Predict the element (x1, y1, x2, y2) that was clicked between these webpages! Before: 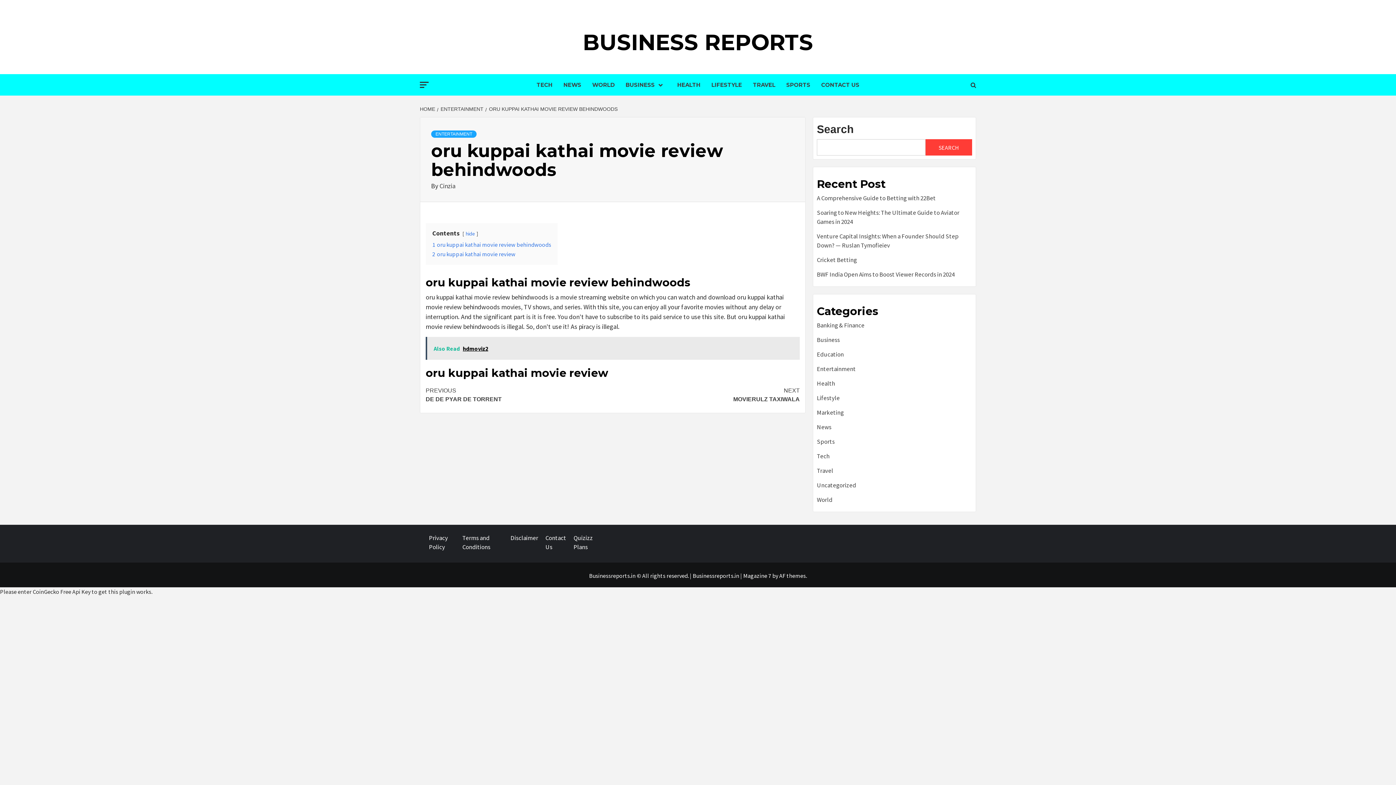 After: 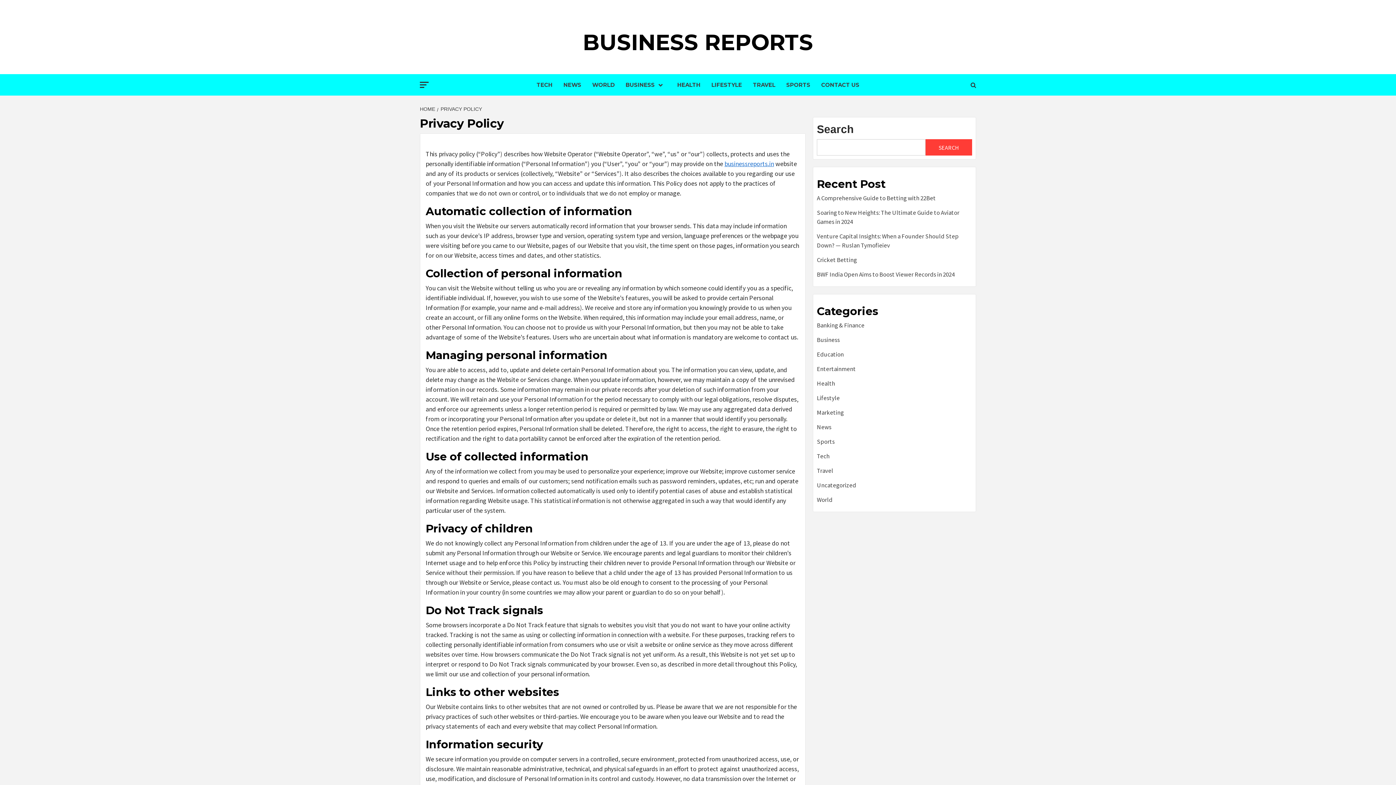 Action: bbox: (429, 533, 454, 557) label: Privacy Policy